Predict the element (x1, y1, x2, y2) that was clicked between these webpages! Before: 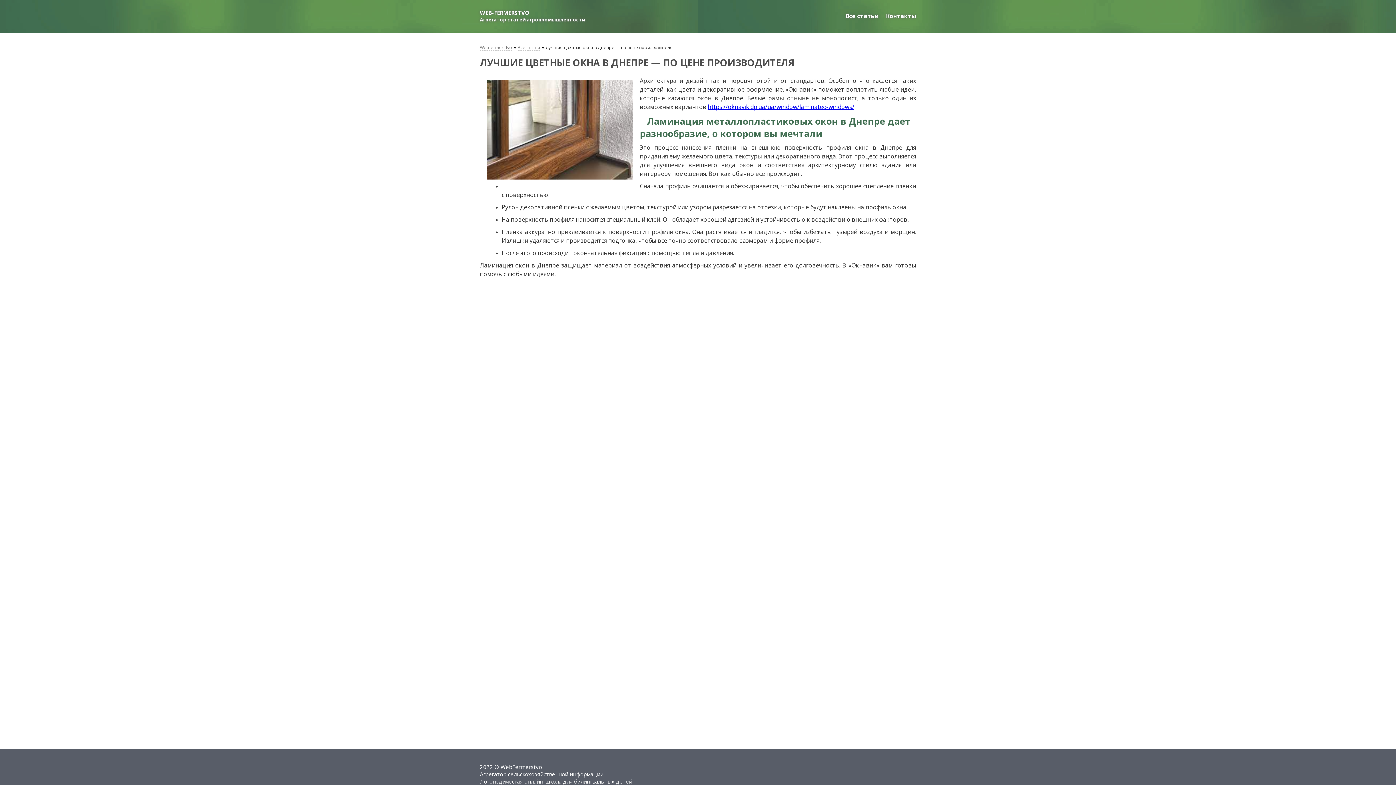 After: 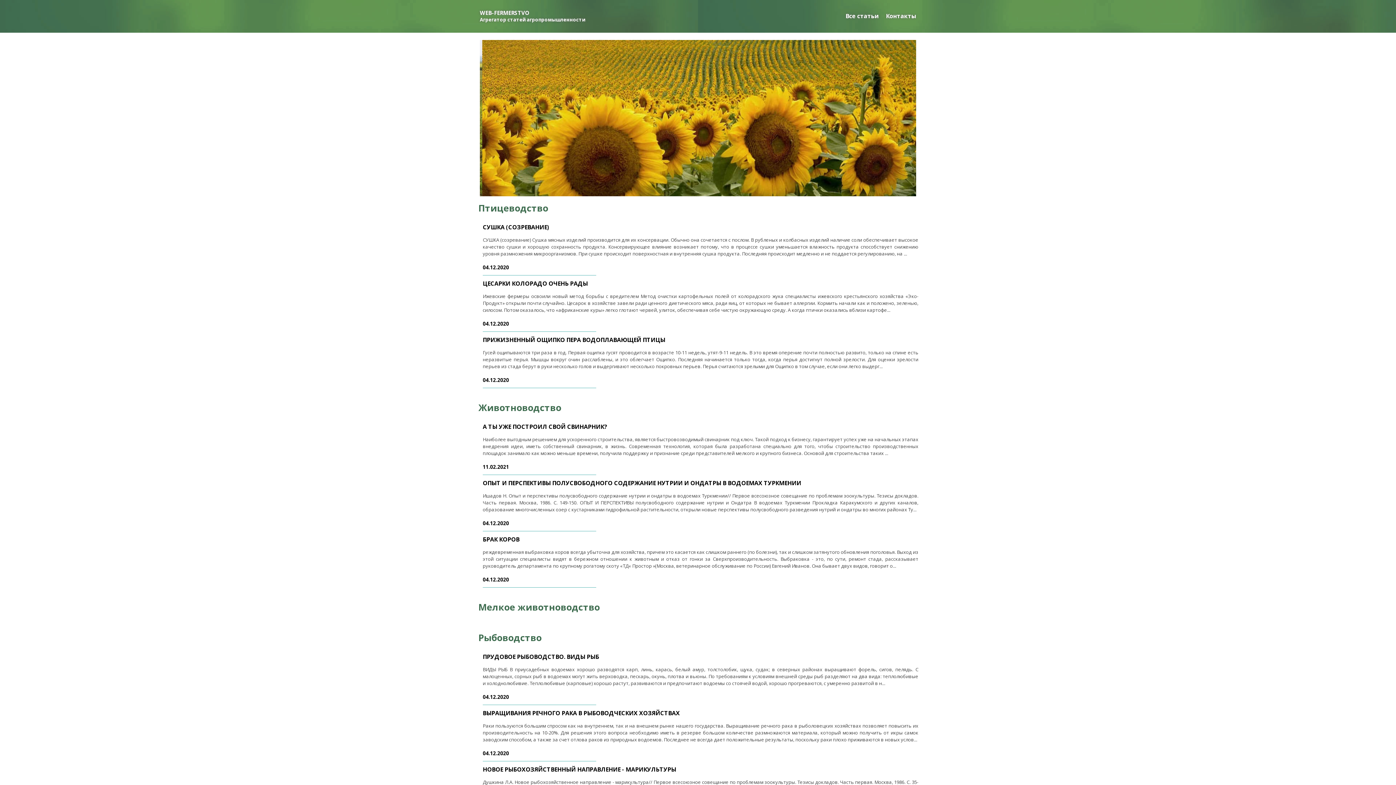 Action: label: WEB-FERMERSTVO

Агрегатор статей агропромышленности
 bbox: (480, 0, 585, 25)